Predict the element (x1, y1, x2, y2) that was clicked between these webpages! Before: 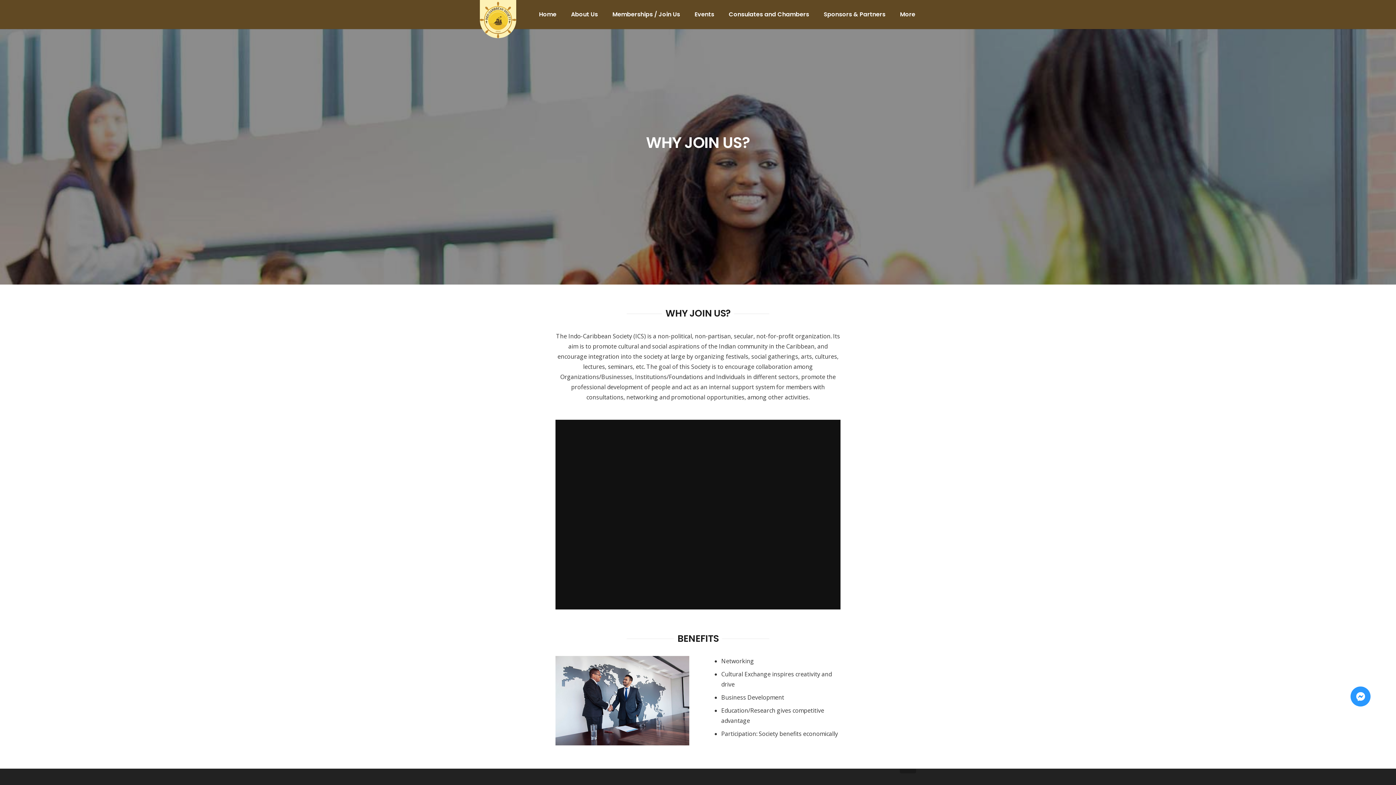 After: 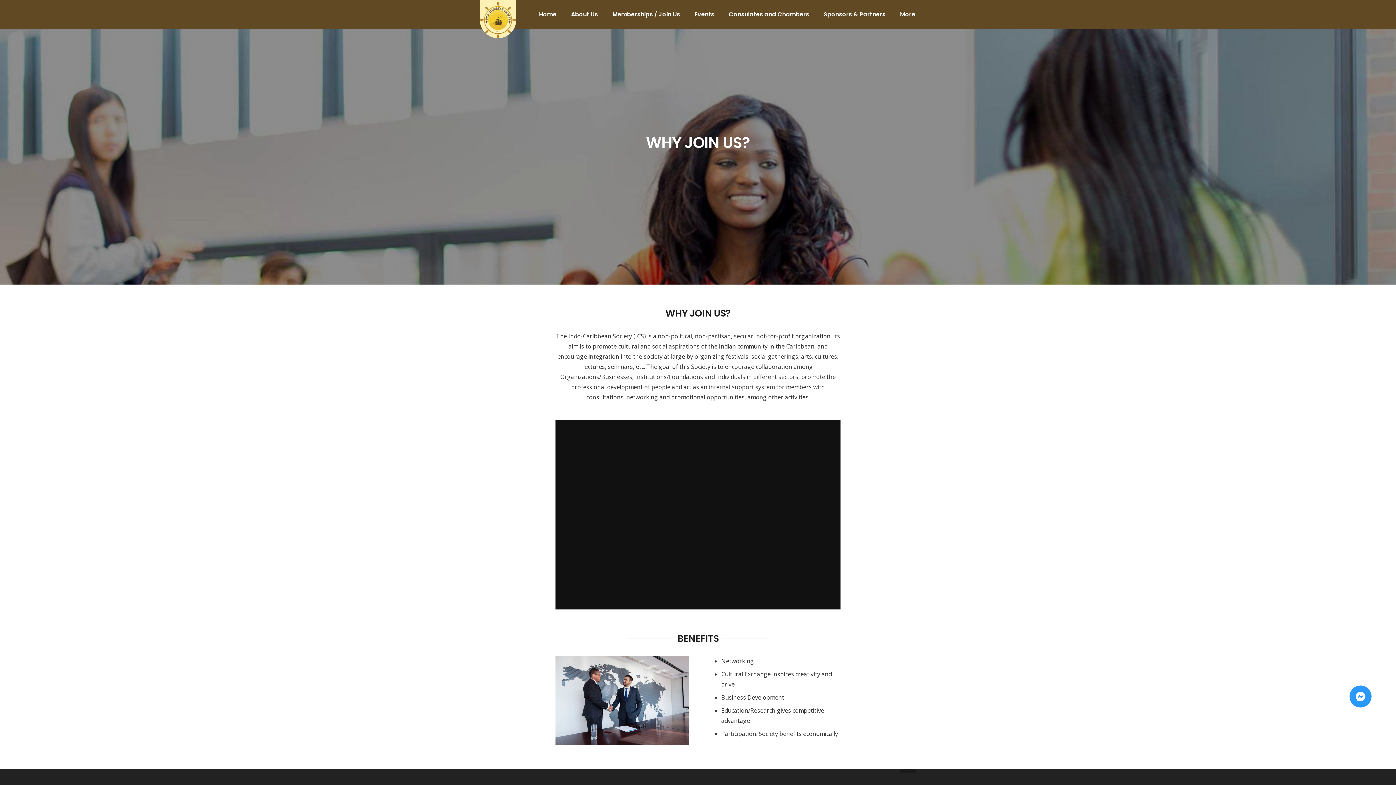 Action: bbox: (1350, 686, 1370, 706)